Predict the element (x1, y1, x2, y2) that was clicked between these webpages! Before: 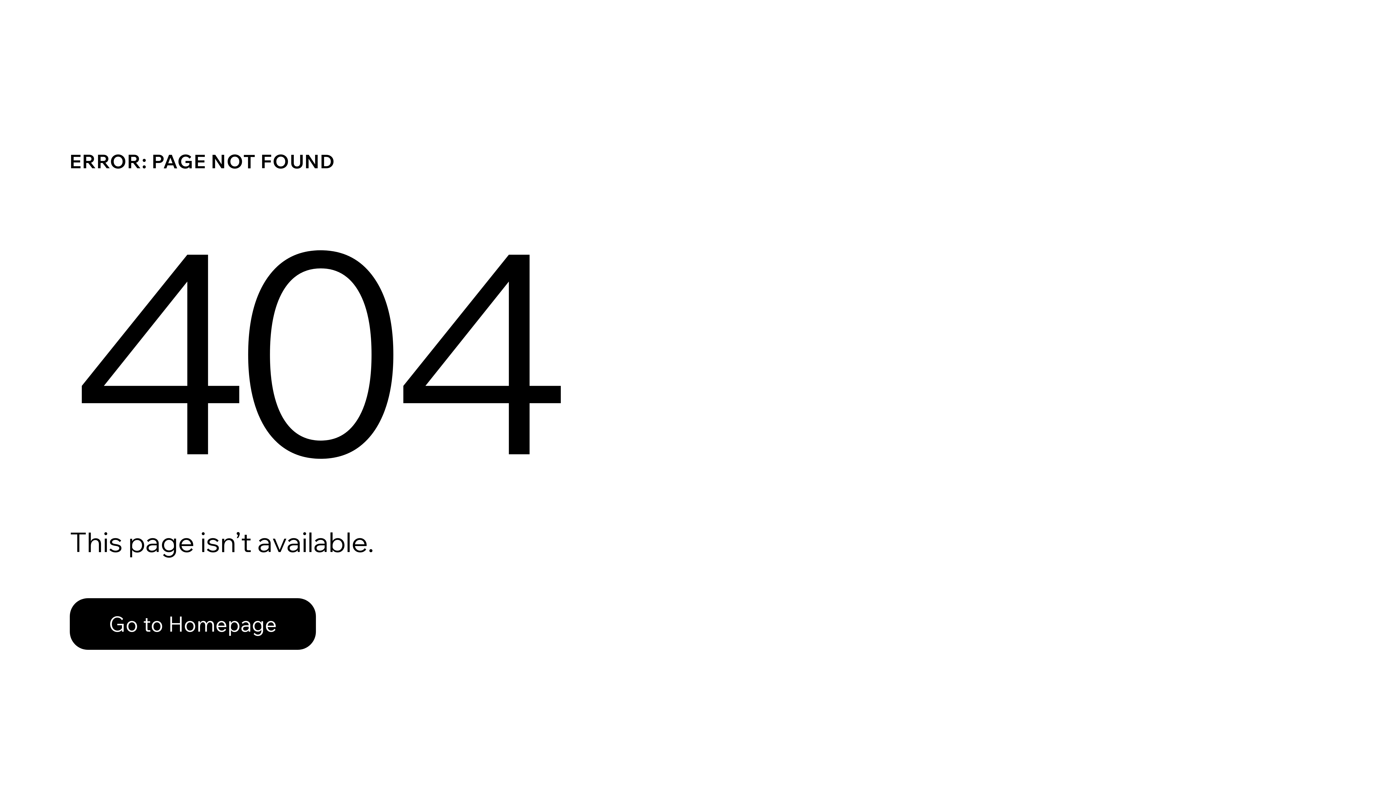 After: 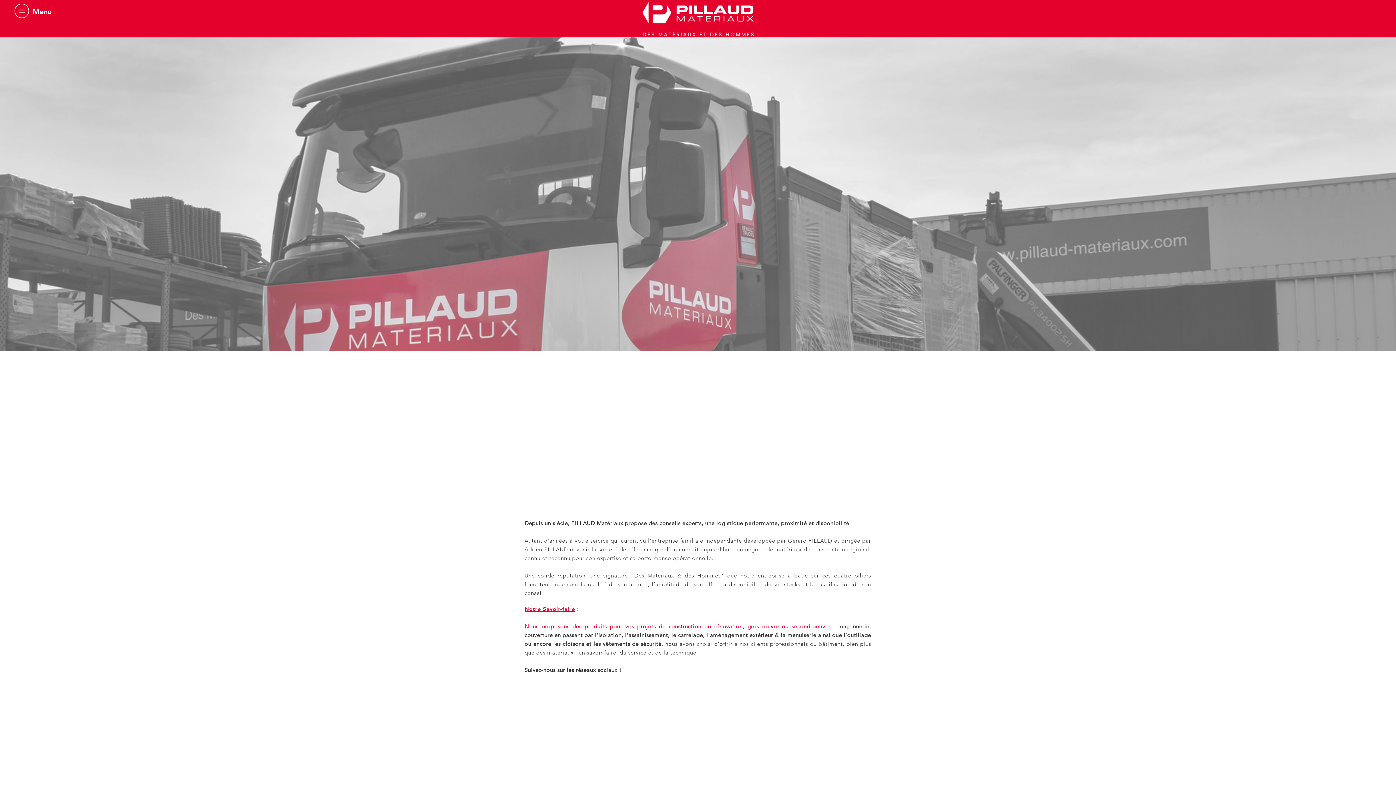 Action: bbox: (69, 582, 768, 659) label: Go to Homepage